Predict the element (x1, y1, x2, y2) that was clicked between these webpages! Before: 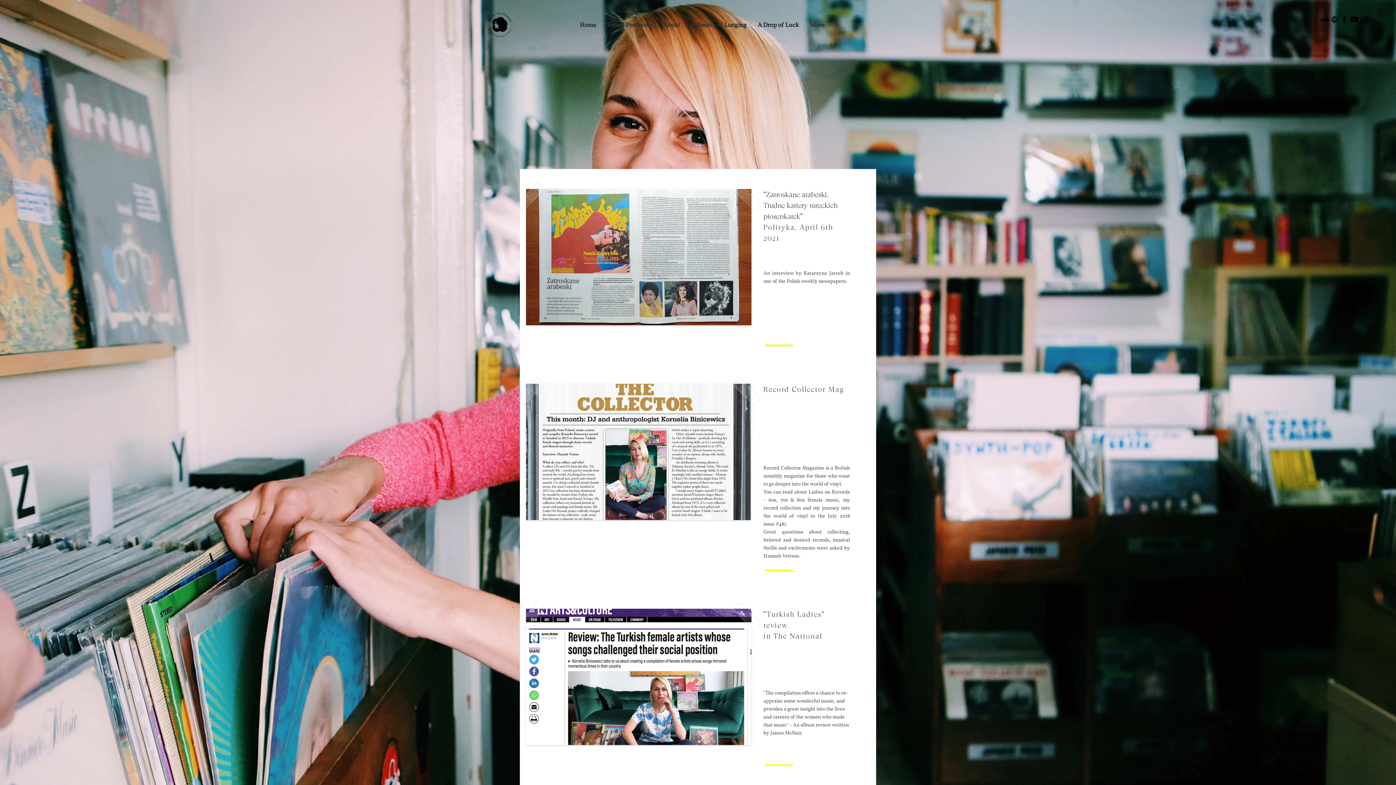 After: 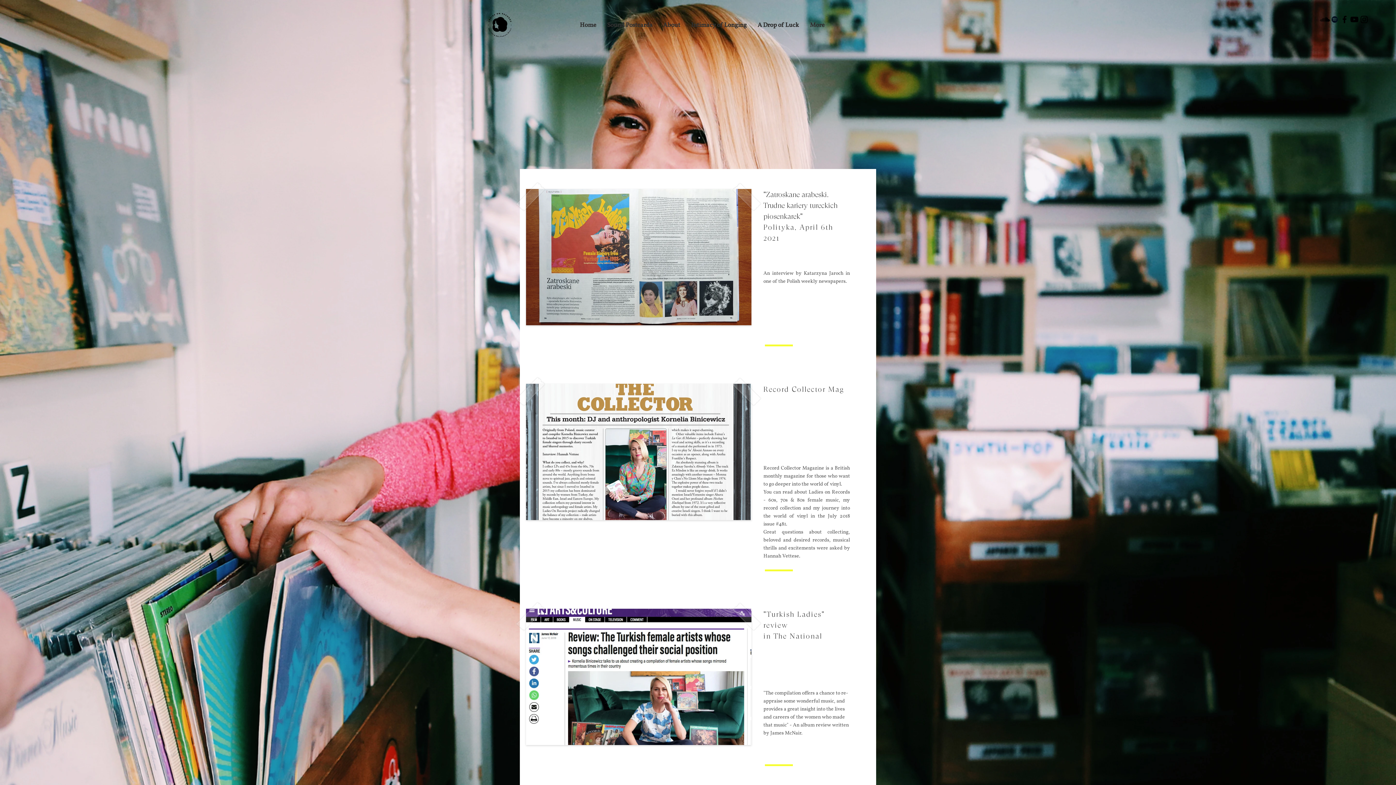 Action: bbox: (1359, 14, 1369, 24) label: Black Instagram Icon